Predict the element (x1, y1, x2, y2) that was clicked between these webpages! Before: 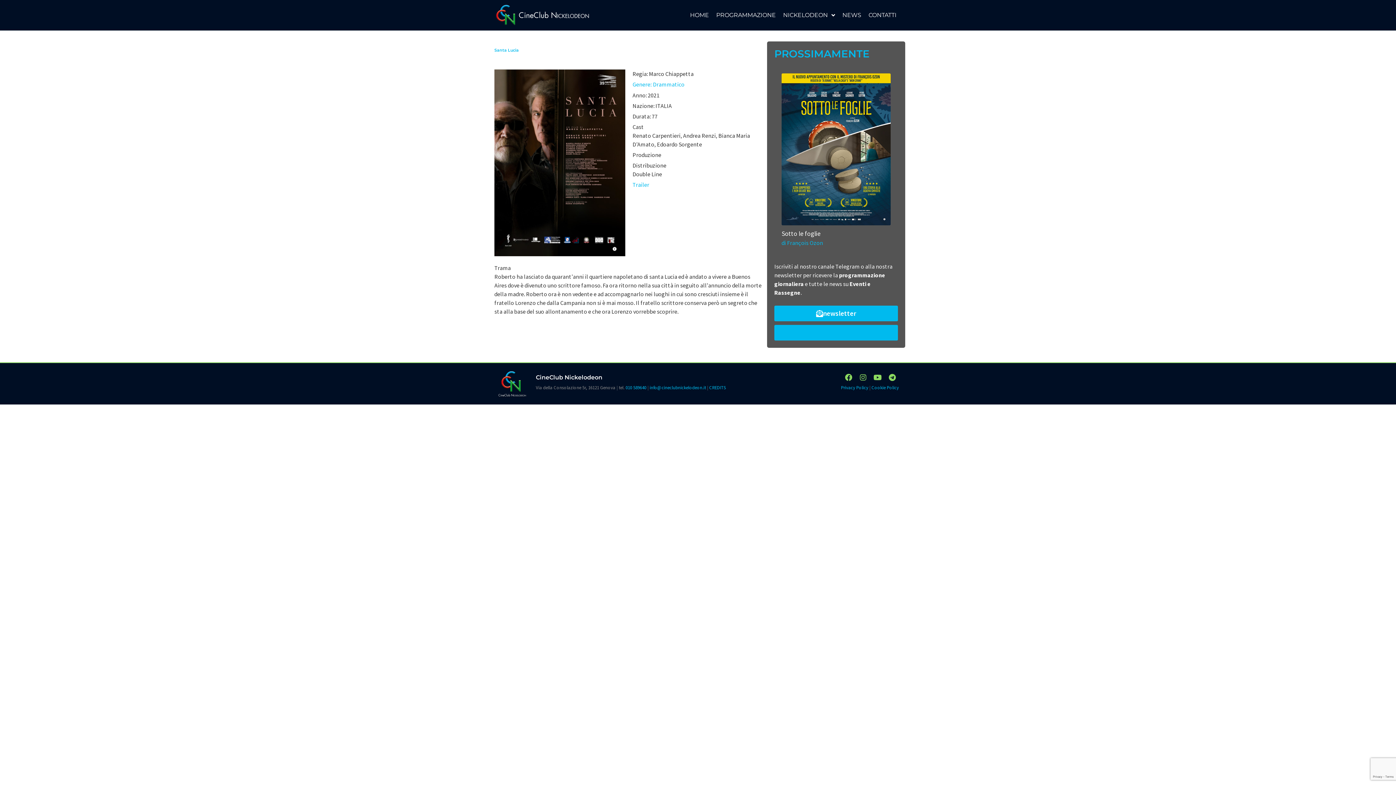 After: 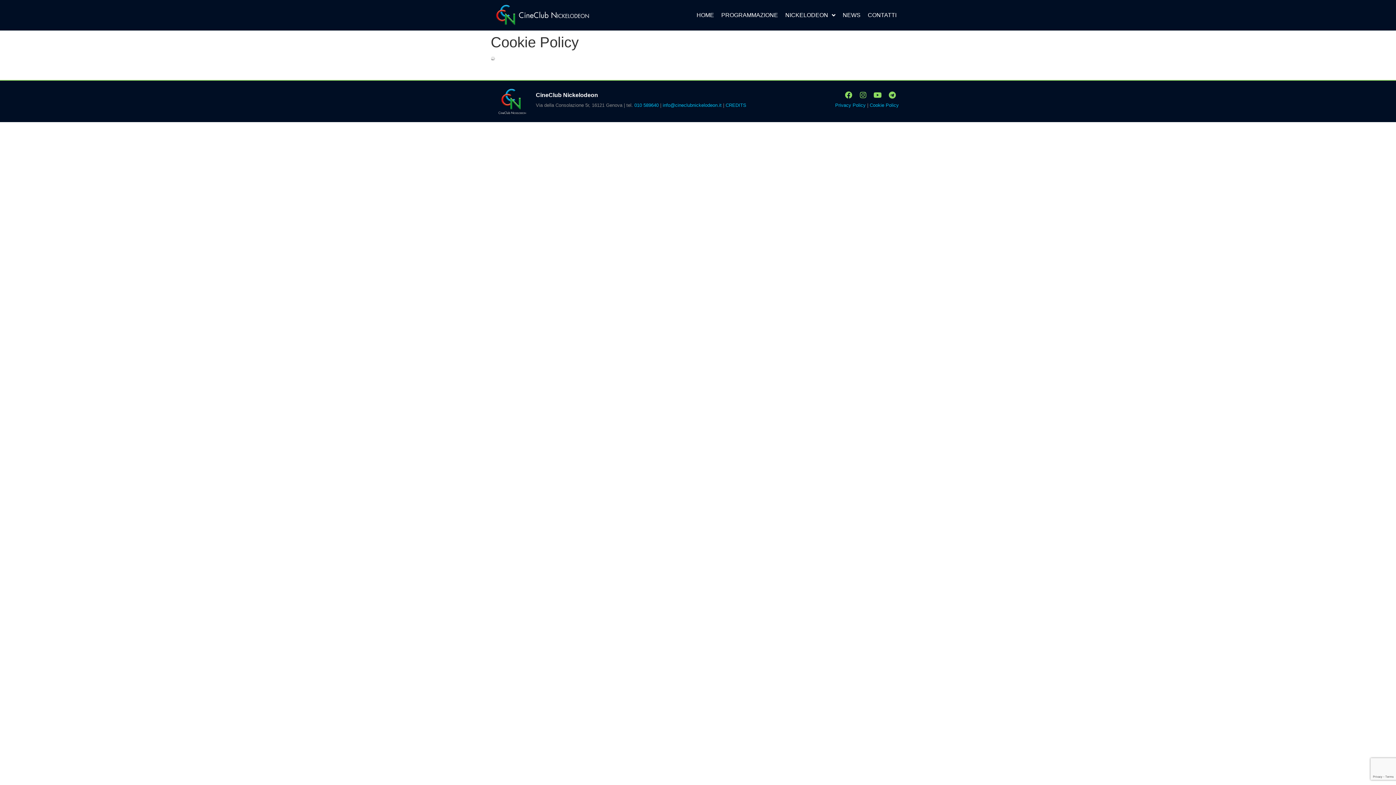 Action: label: Cookie Policy bbox: (871, 384, 899, 390)